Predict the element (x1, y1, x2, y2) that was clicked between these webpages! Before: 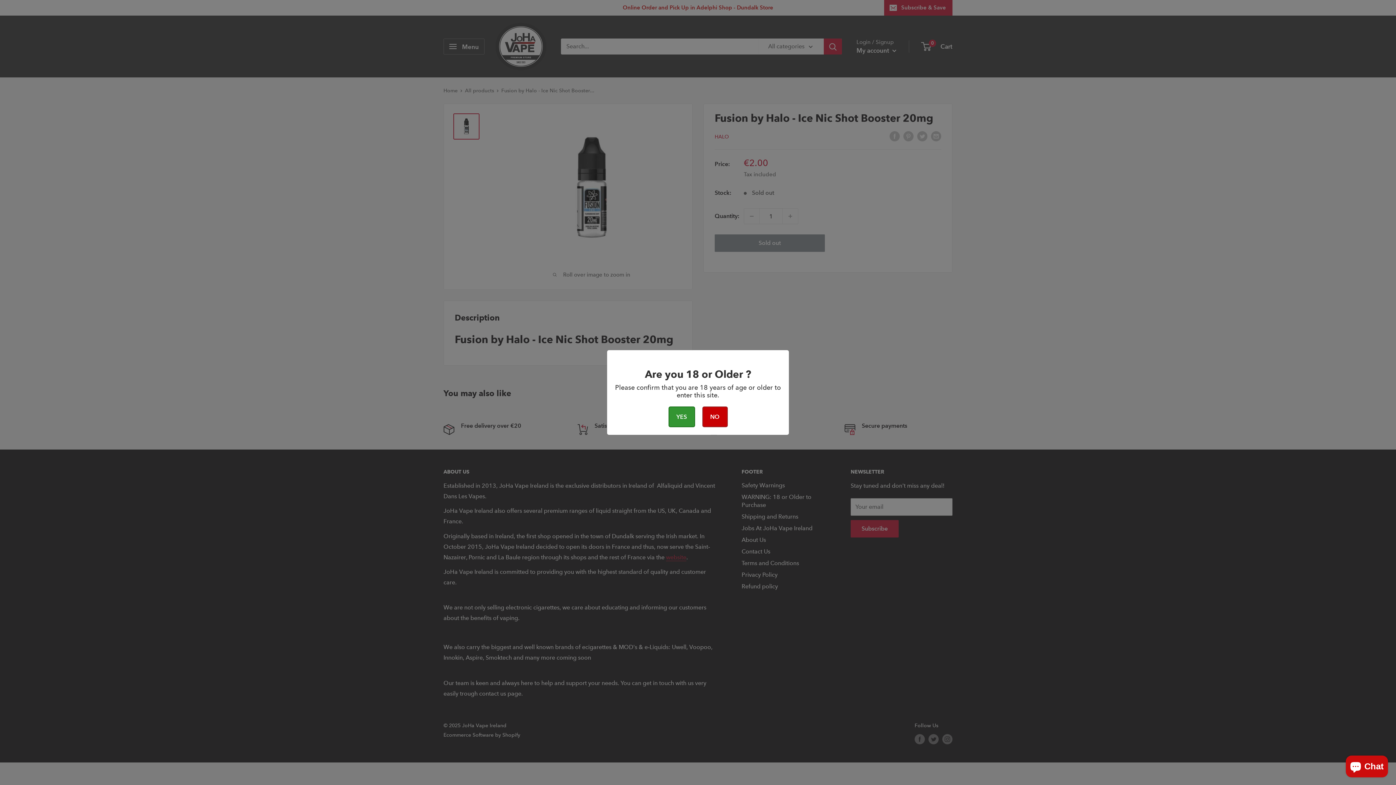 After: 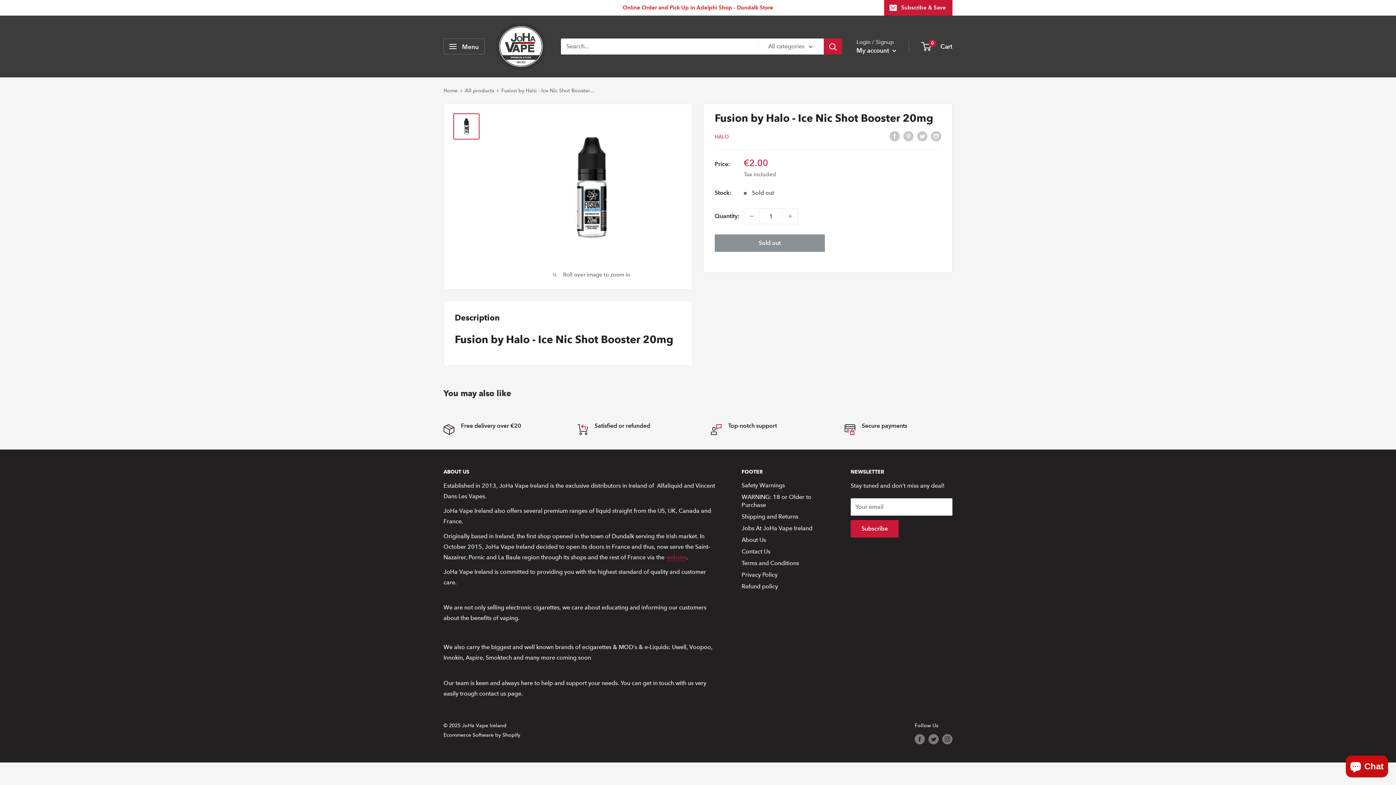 Action: bbox: (668, 406, 695, 427) label: YES